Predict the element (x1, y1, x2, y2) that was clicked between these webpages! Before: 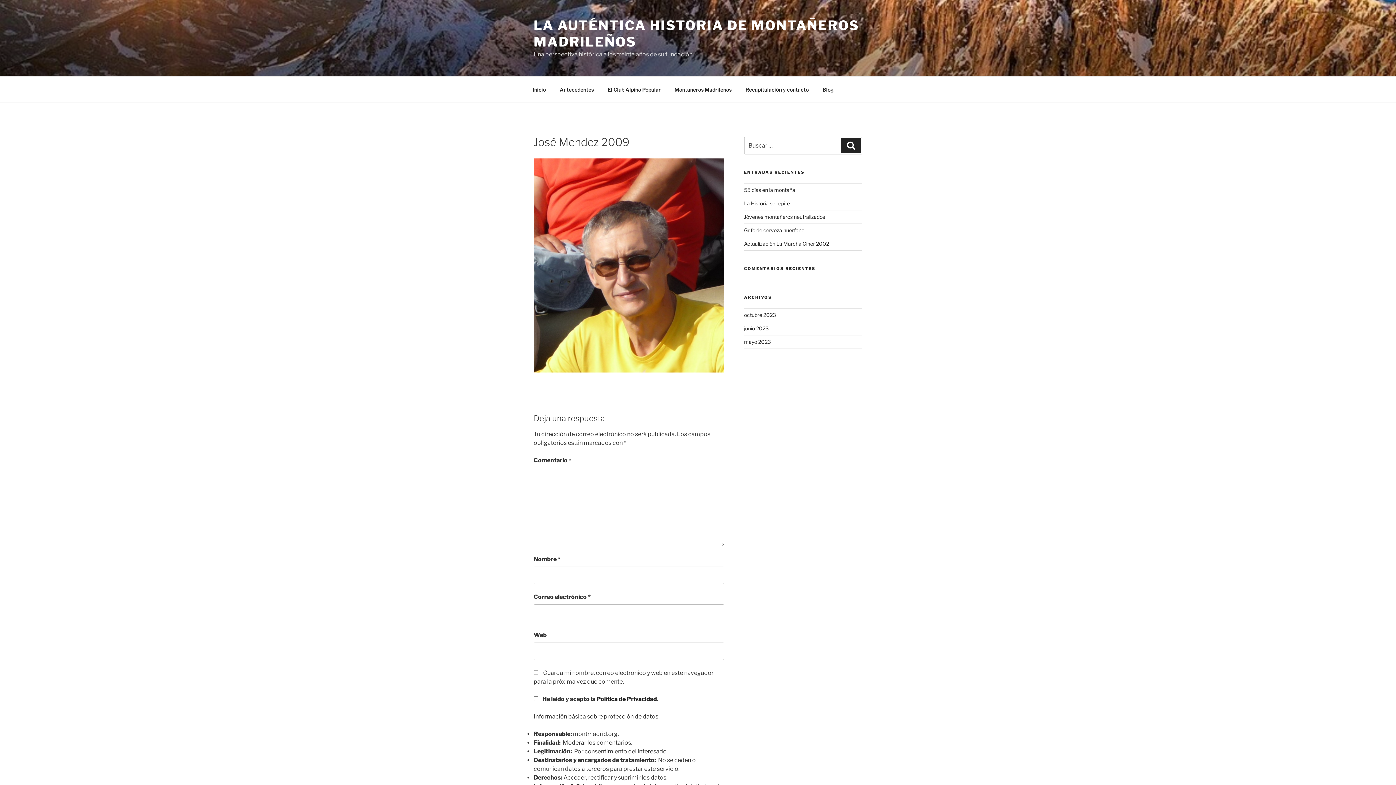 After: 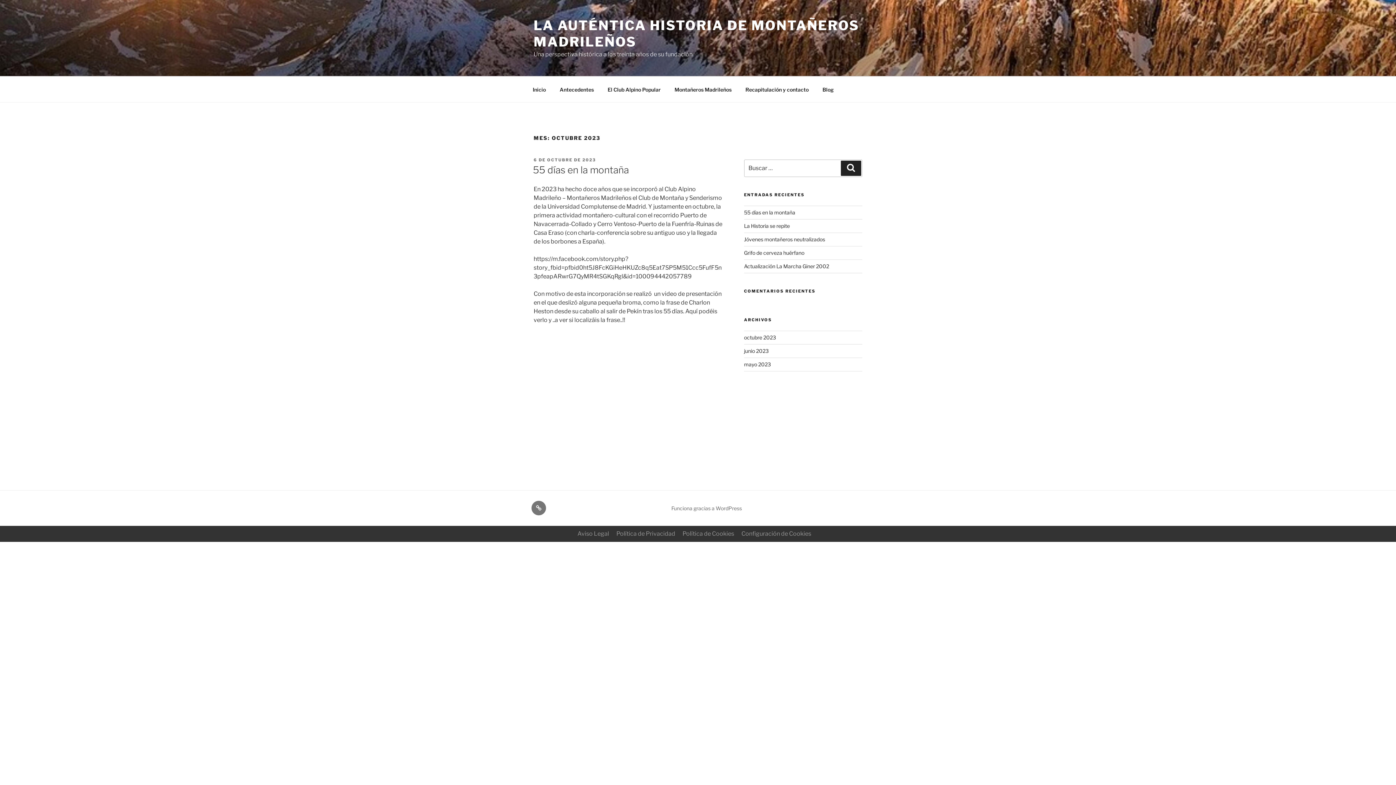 Action: label: octubre 2023 bbox: (744, 312, 776, 318)